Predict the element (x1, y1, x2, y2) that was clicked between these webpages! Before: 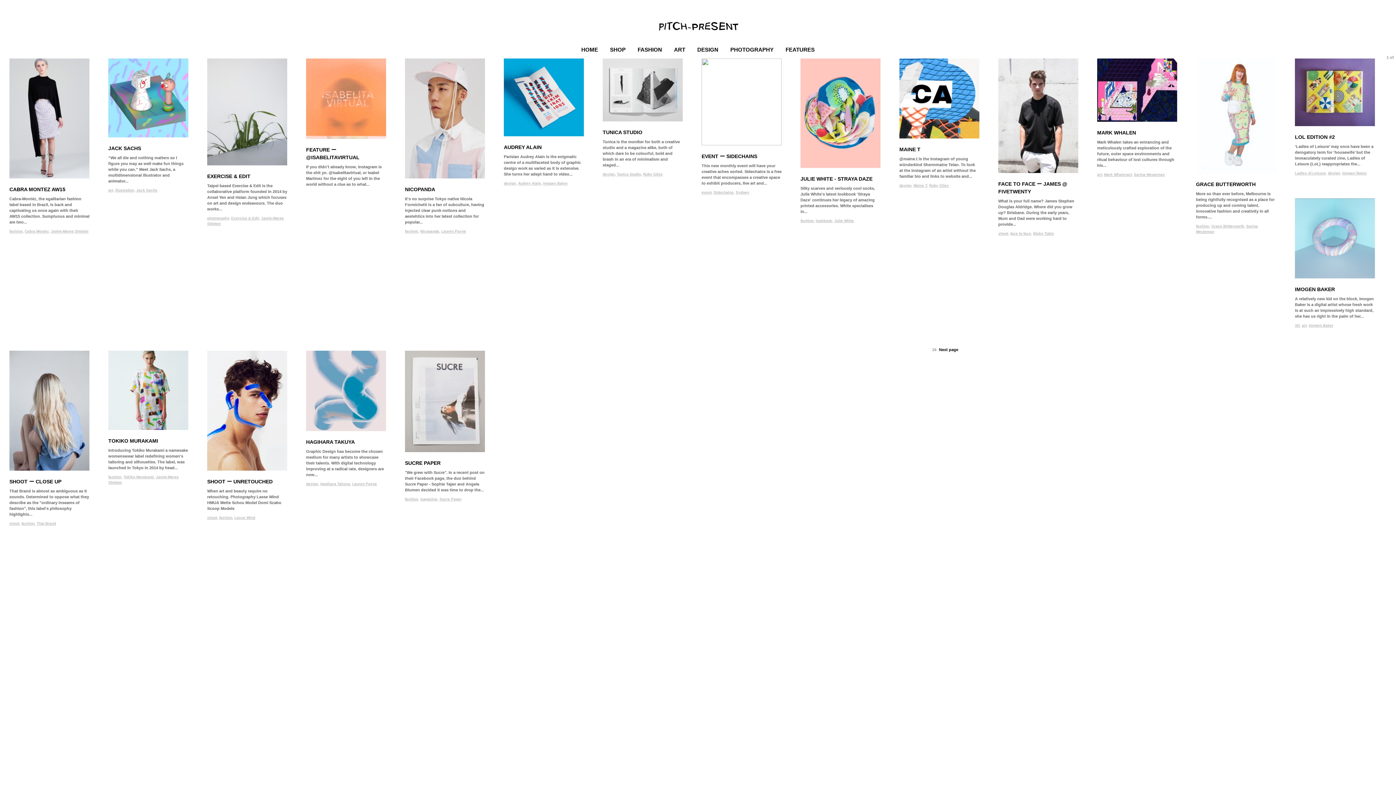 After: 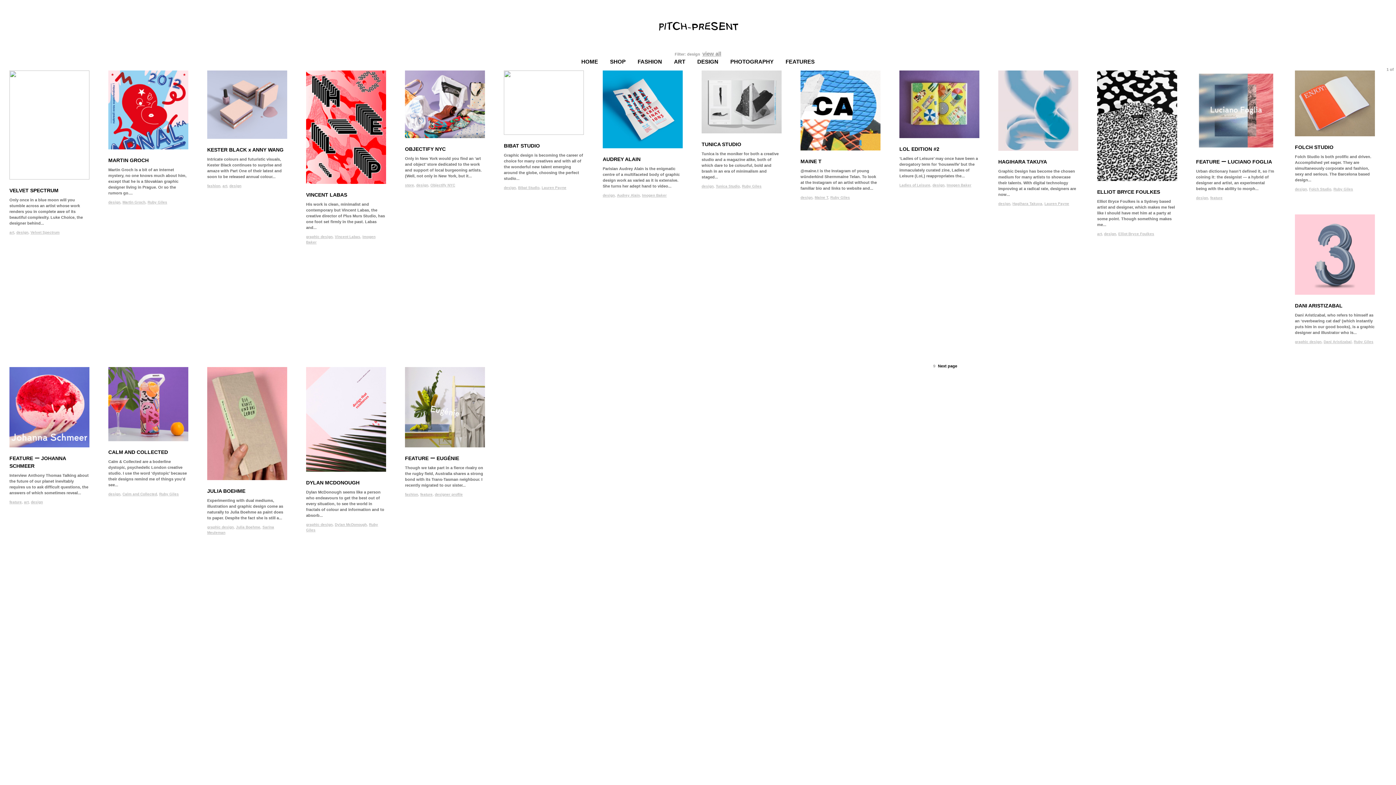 Action: label: design bbox: (306, 482, 318, 486)